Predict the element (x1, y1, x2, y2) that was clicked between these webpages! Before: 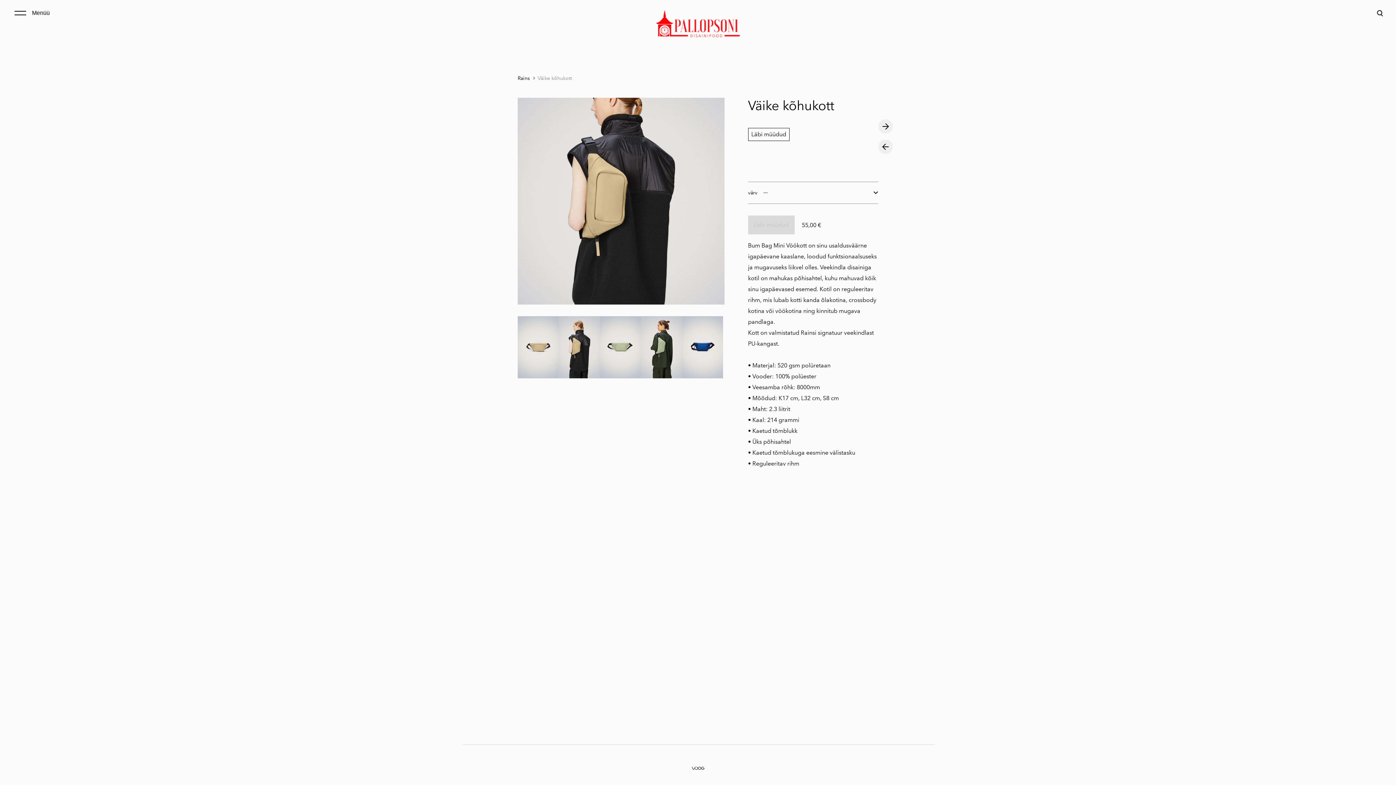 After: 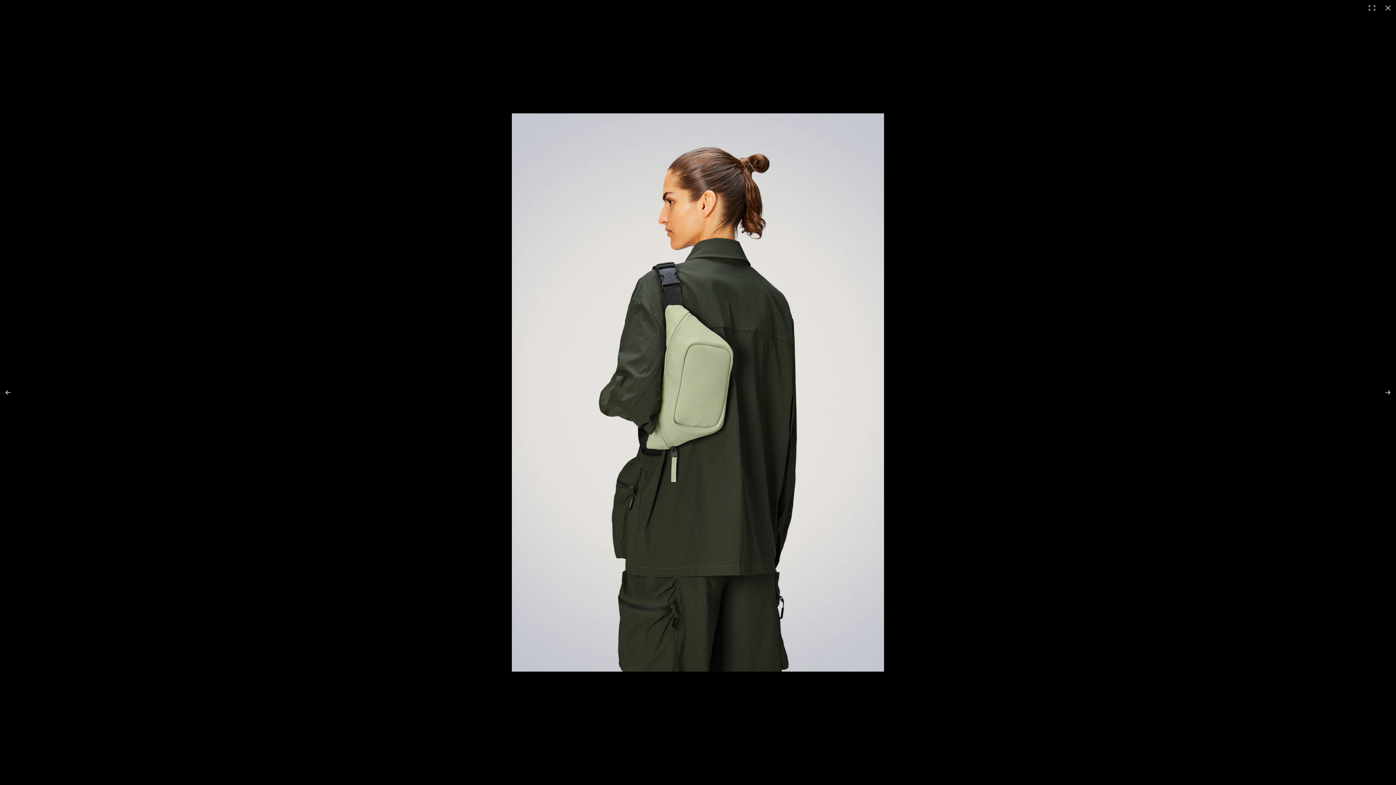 Action: bbox: (641, 316, 682, 378)